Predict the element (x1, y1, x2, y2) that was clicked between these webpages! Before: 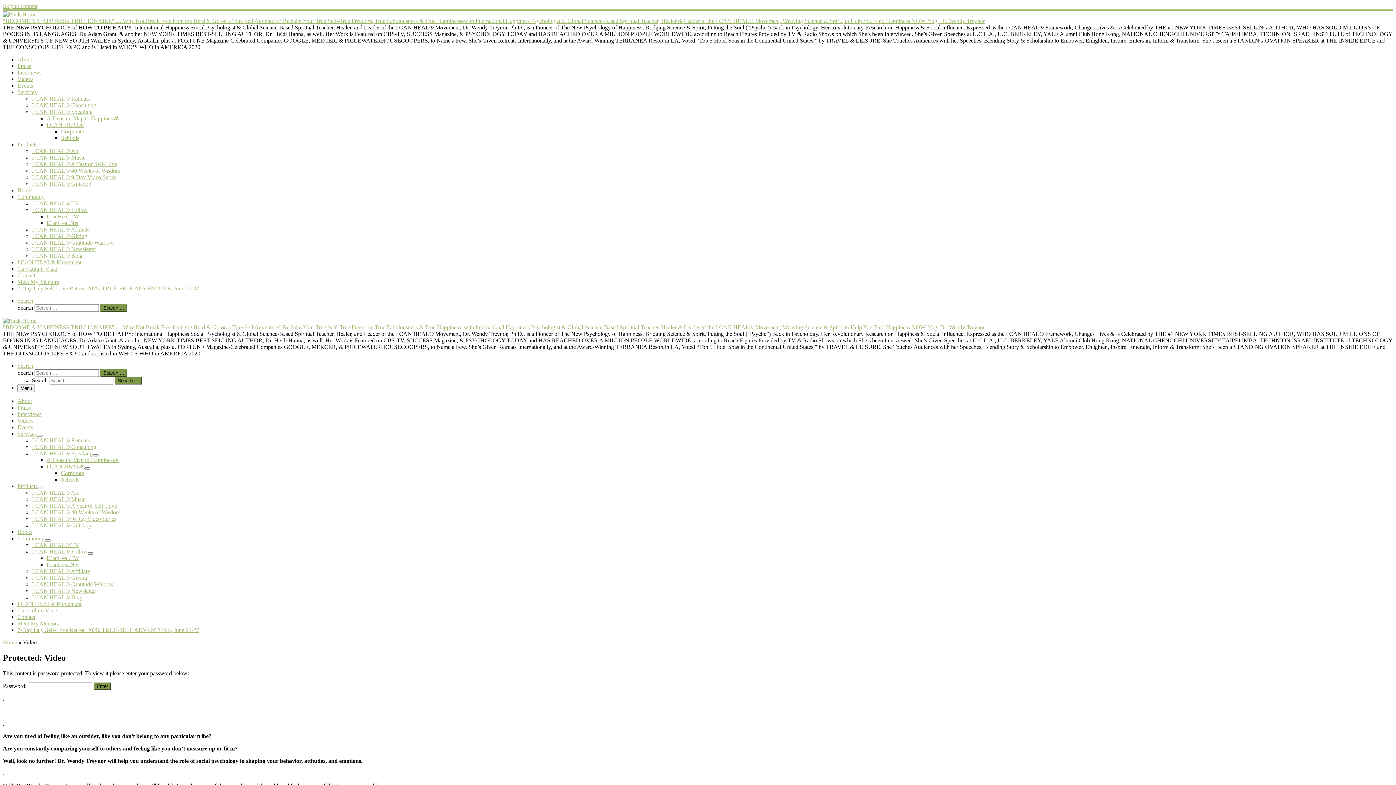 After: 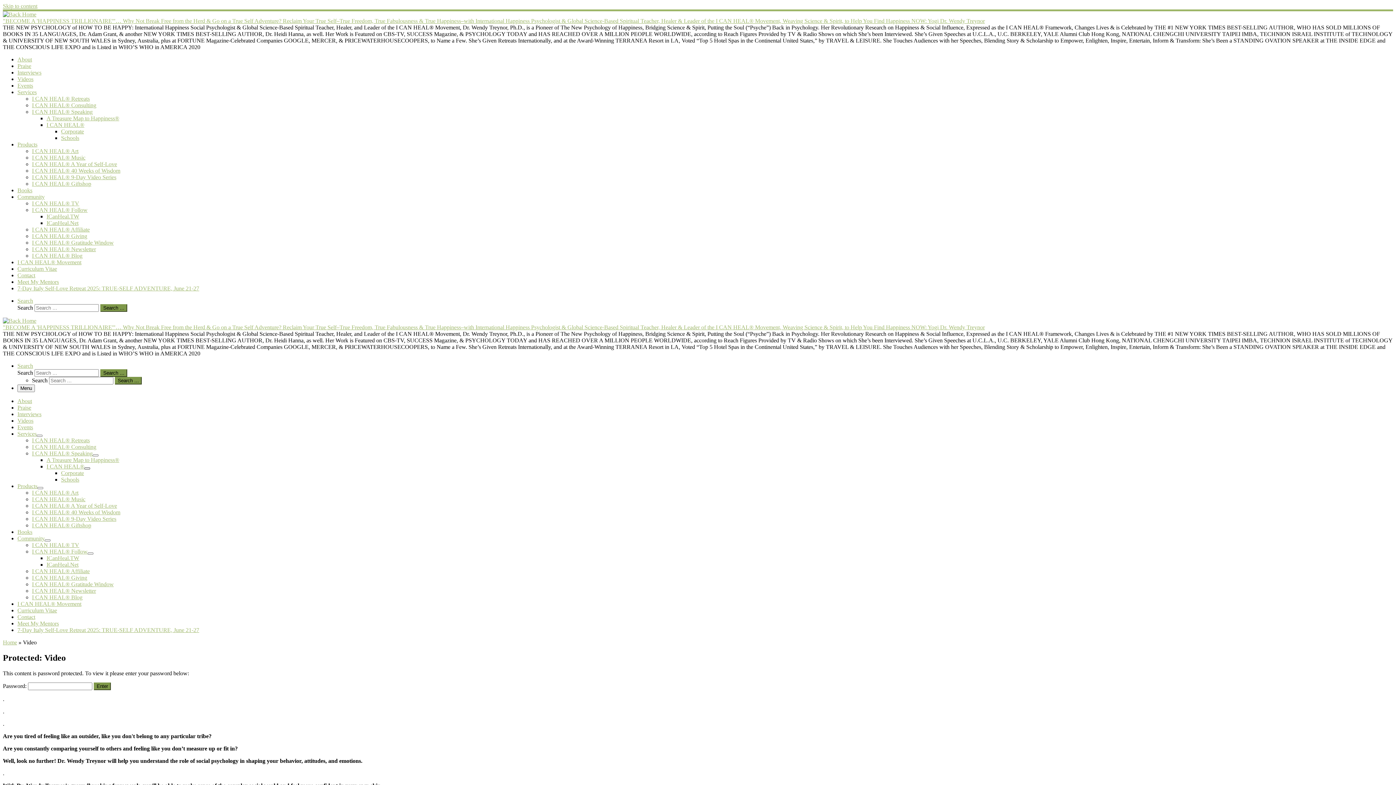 Action: bbox: (84, 467, 90, 469)